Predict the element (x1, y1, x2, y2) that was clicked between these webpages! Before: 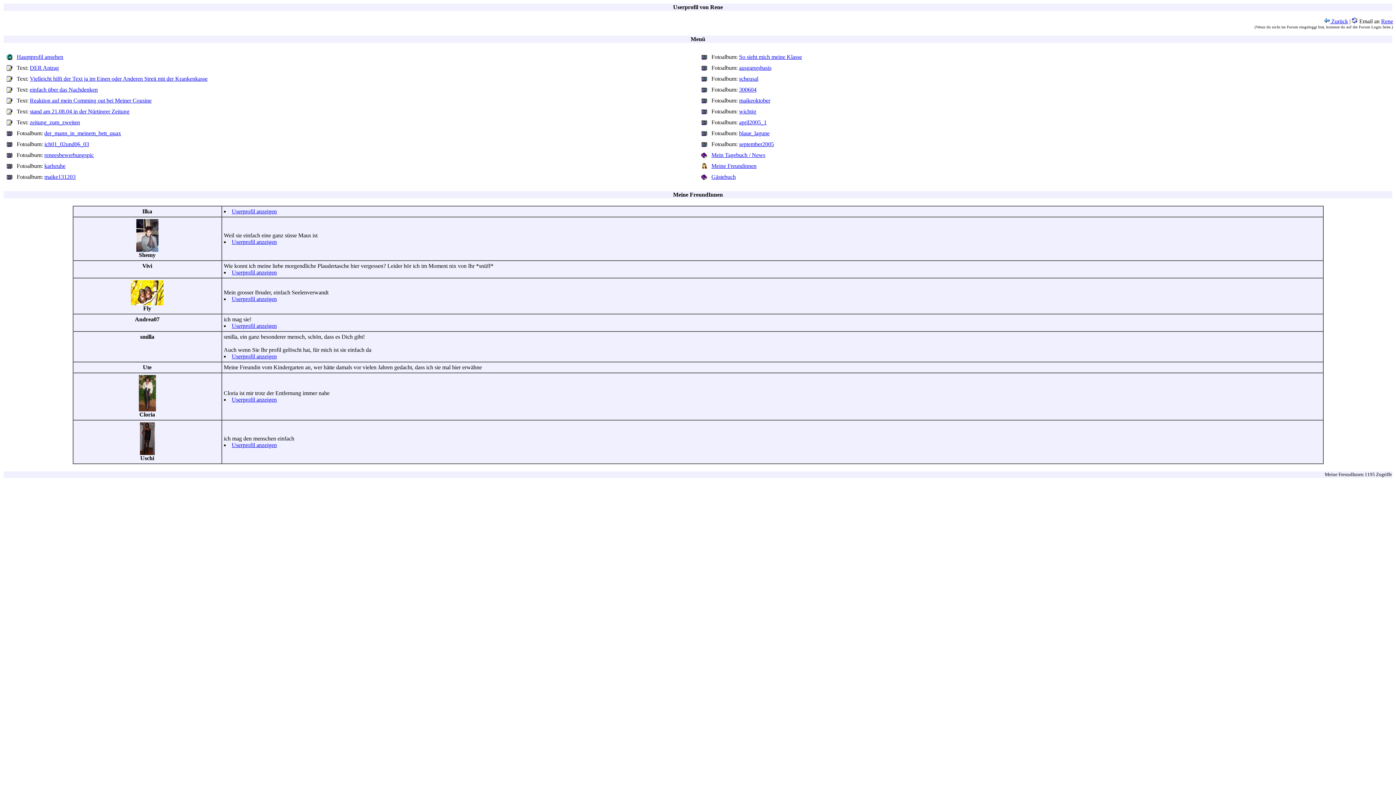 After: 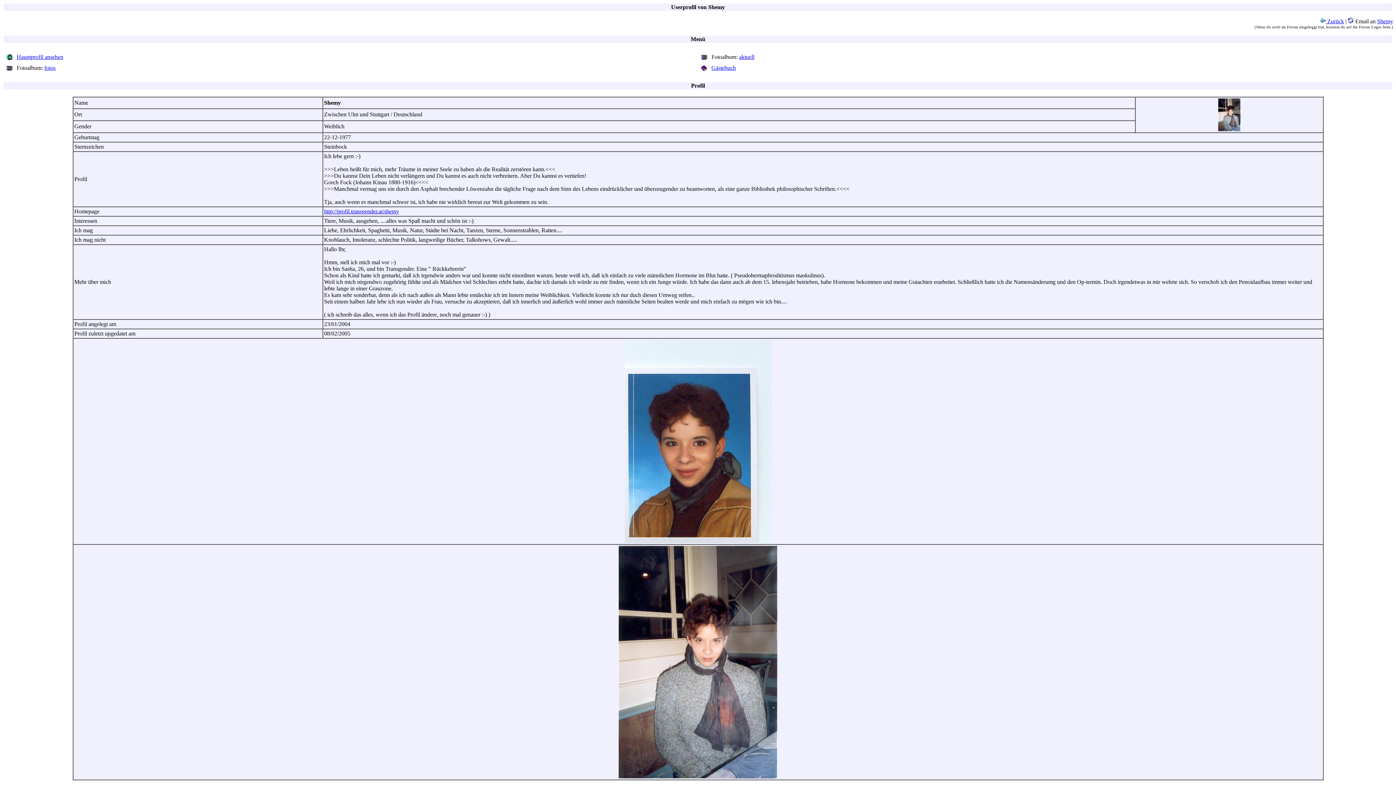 Action: bbox: (136, 246, 158, 253)